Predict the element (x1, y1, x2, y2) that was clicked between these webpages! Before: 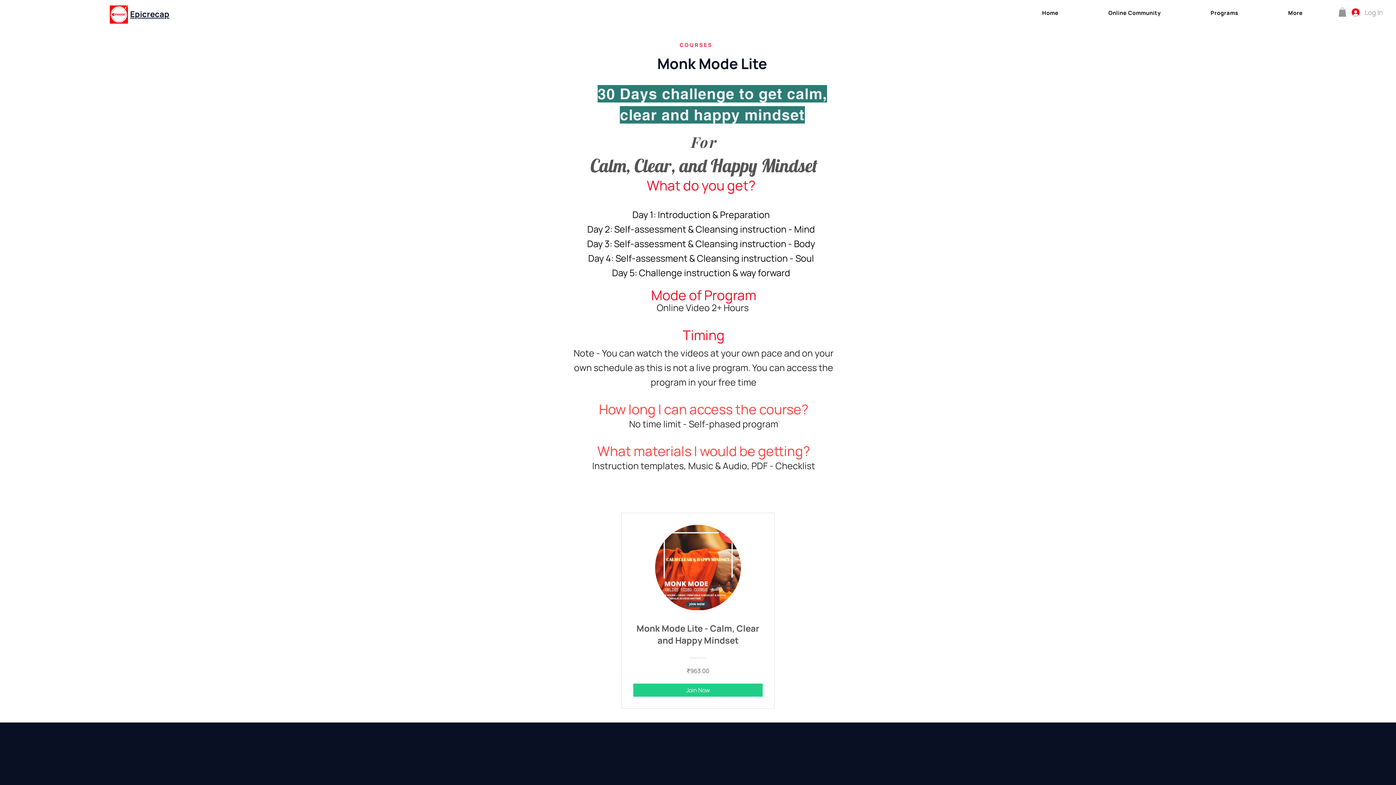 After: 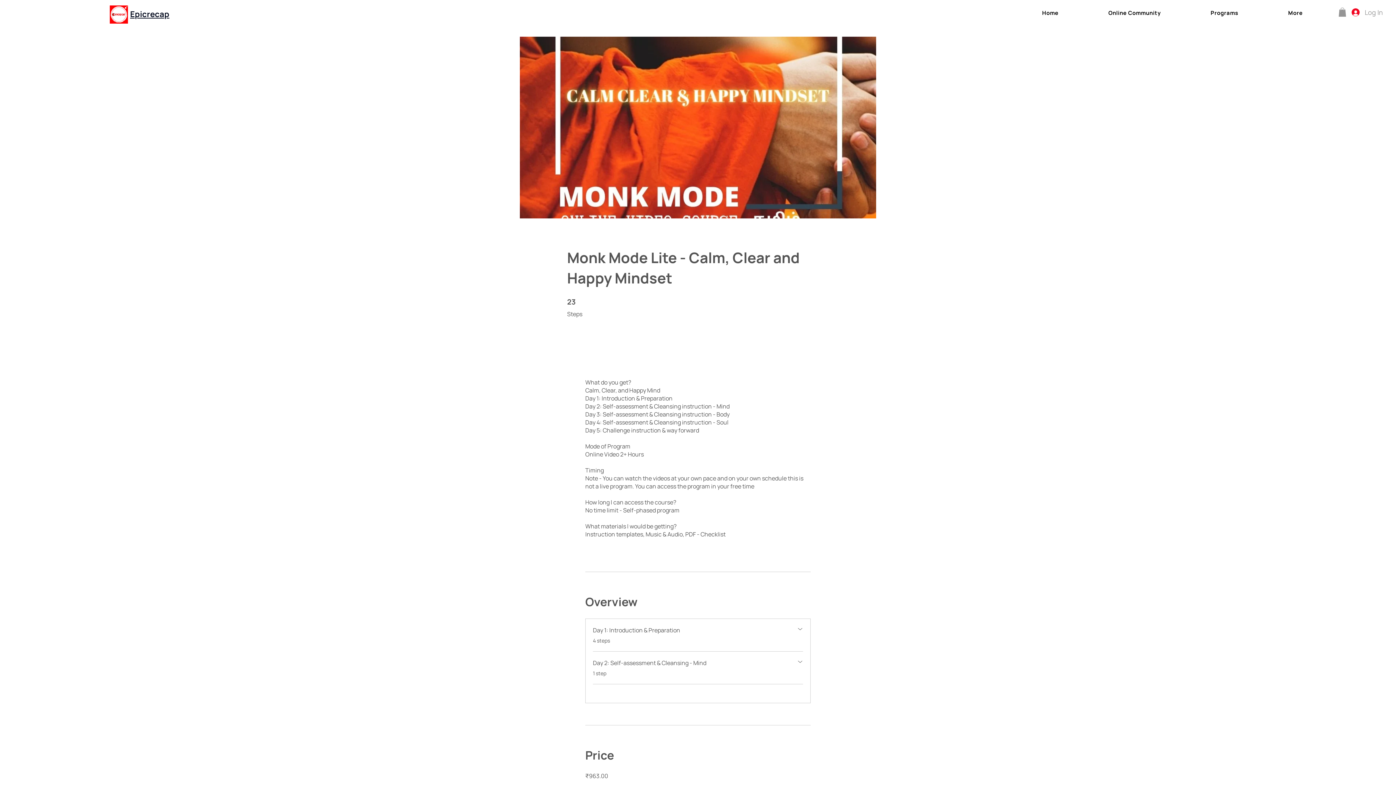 Action: bbox: (621, 525, 774, 611)